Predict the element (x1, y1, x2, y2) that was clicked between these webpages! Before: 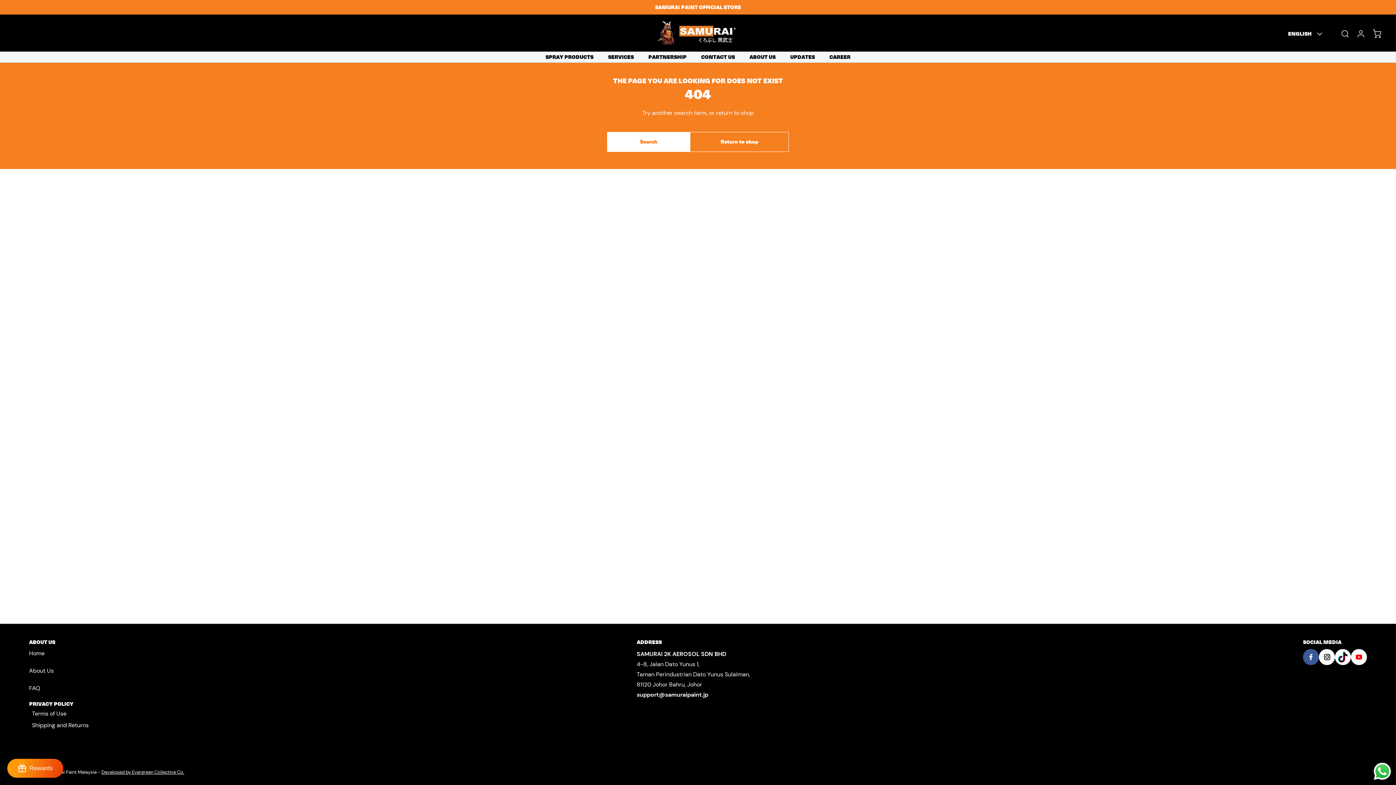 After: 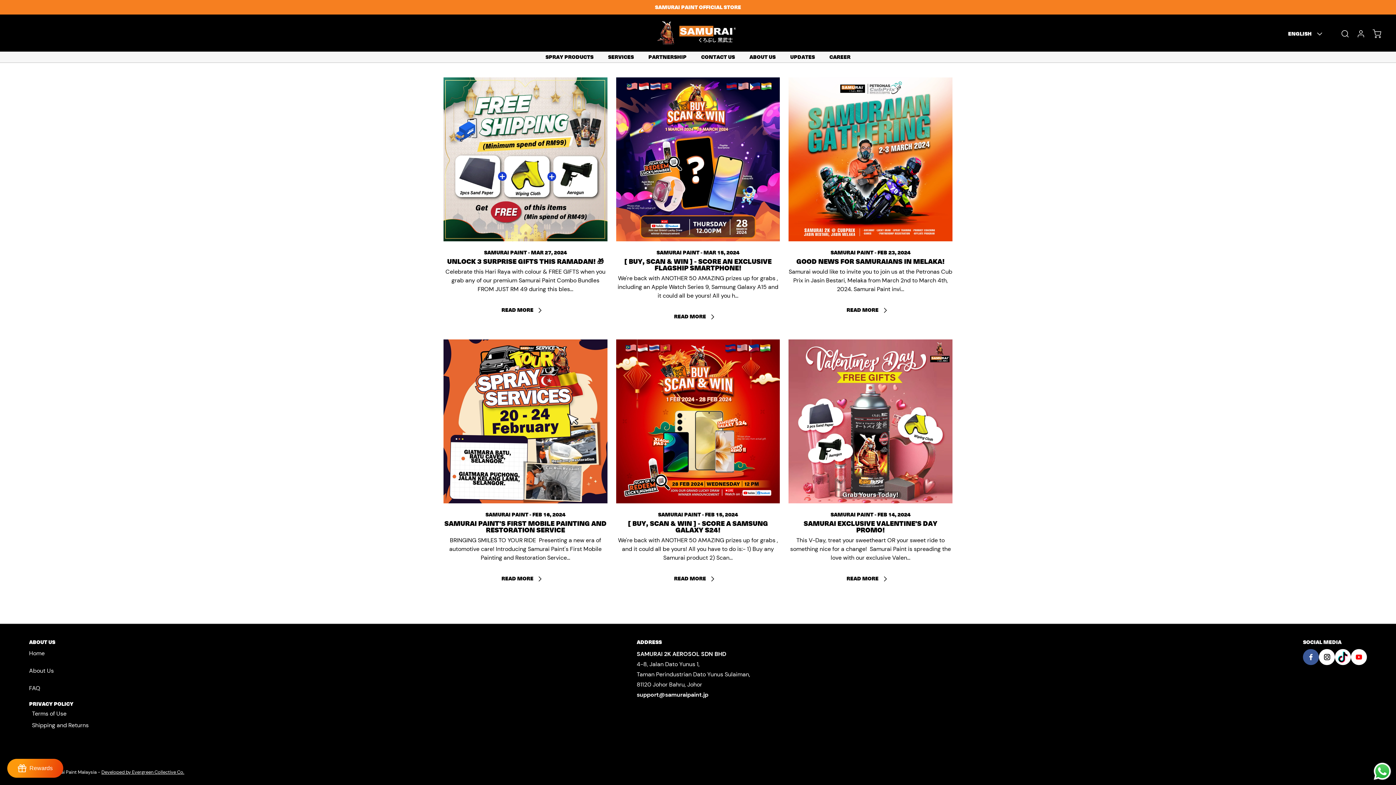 Action: label: UPDATES bbox: (790, 54, 815, 59)